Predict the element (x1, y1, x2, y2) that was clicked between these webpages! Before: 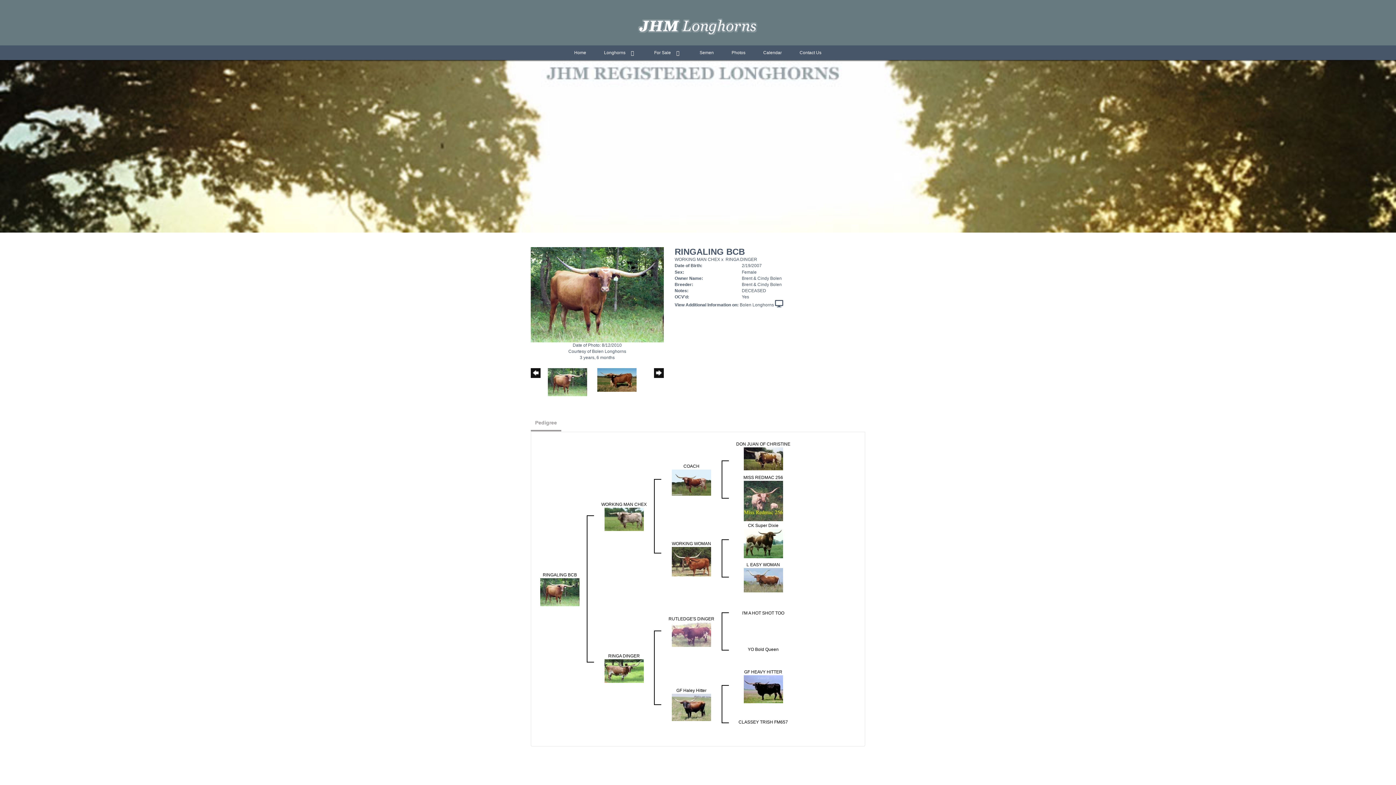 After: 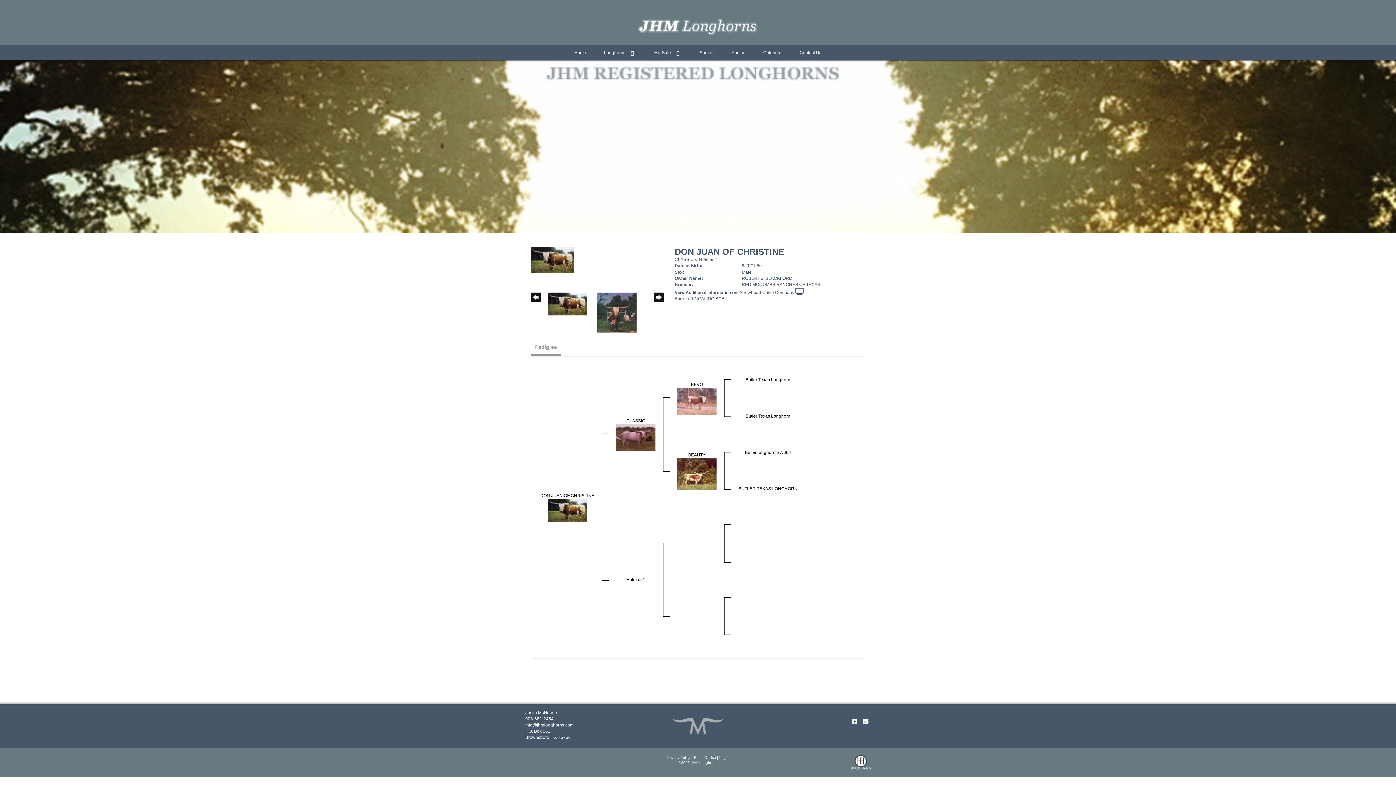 Action: bbox: (736, 441, 790, 446) label: DON JUAN OF CHRISTINE